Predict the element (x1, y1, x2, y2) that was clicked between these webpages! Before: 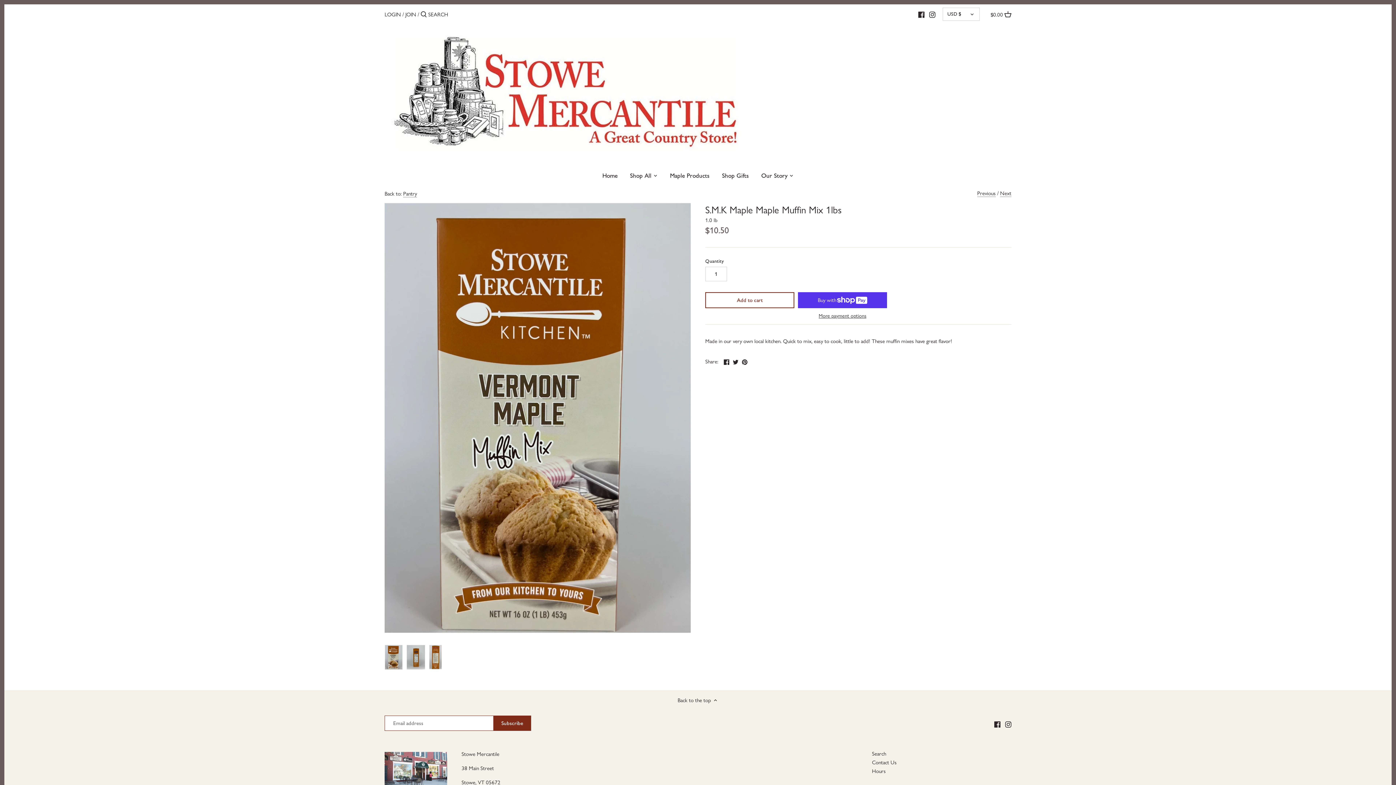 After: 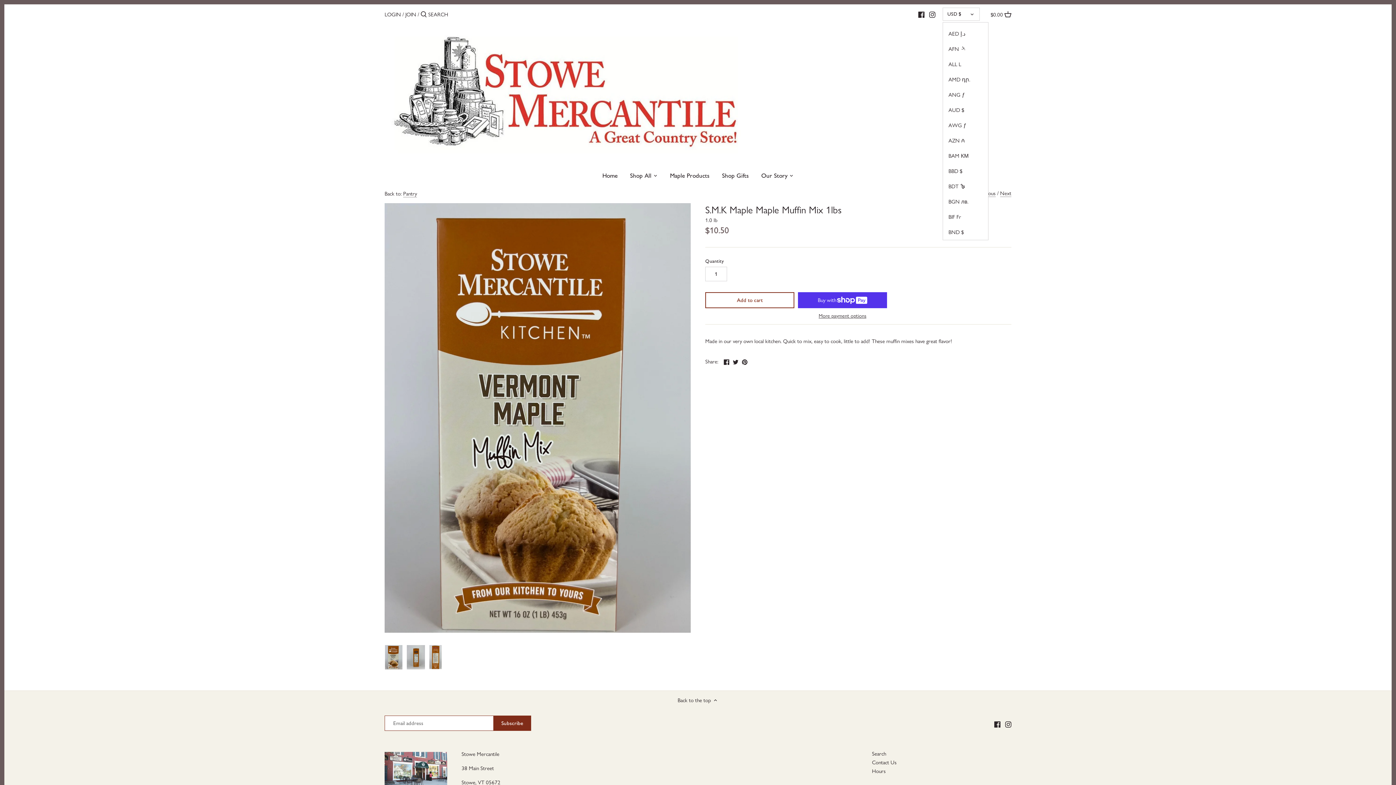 Action: bbox: (942, 7, 980, 20) label: USD $